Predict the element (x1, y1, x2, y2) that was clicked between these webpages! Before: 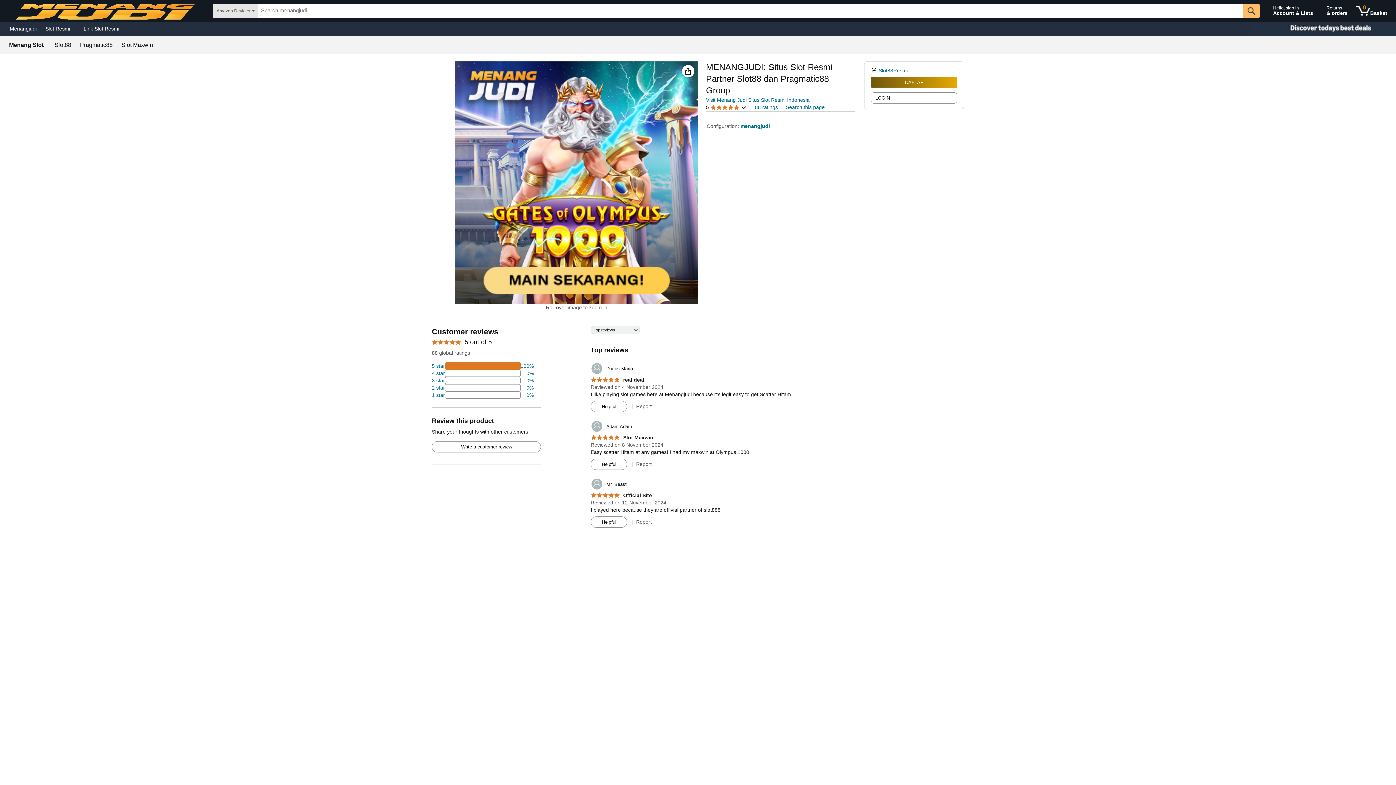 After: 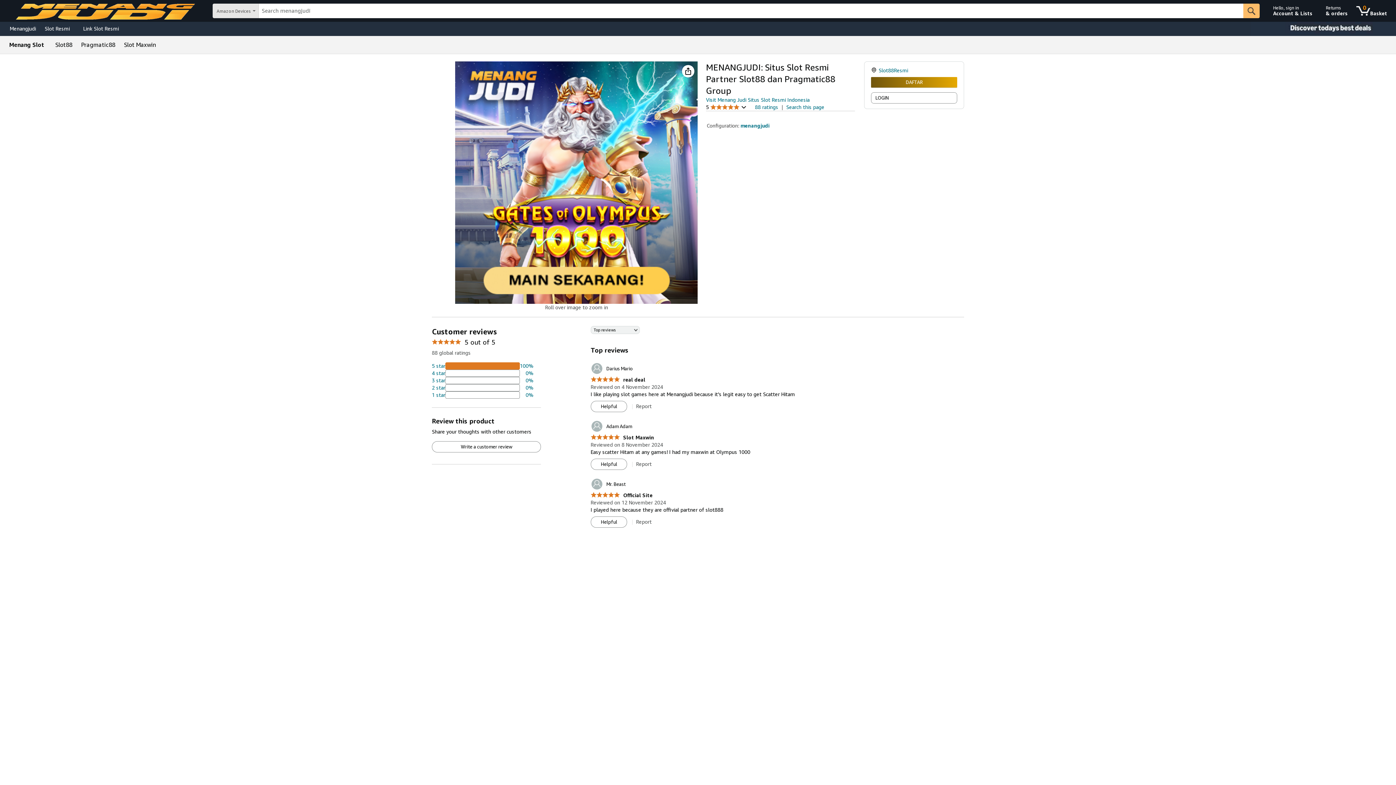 Action: bbox: (79, 23, 123, 33) label: Link Slot Resmi